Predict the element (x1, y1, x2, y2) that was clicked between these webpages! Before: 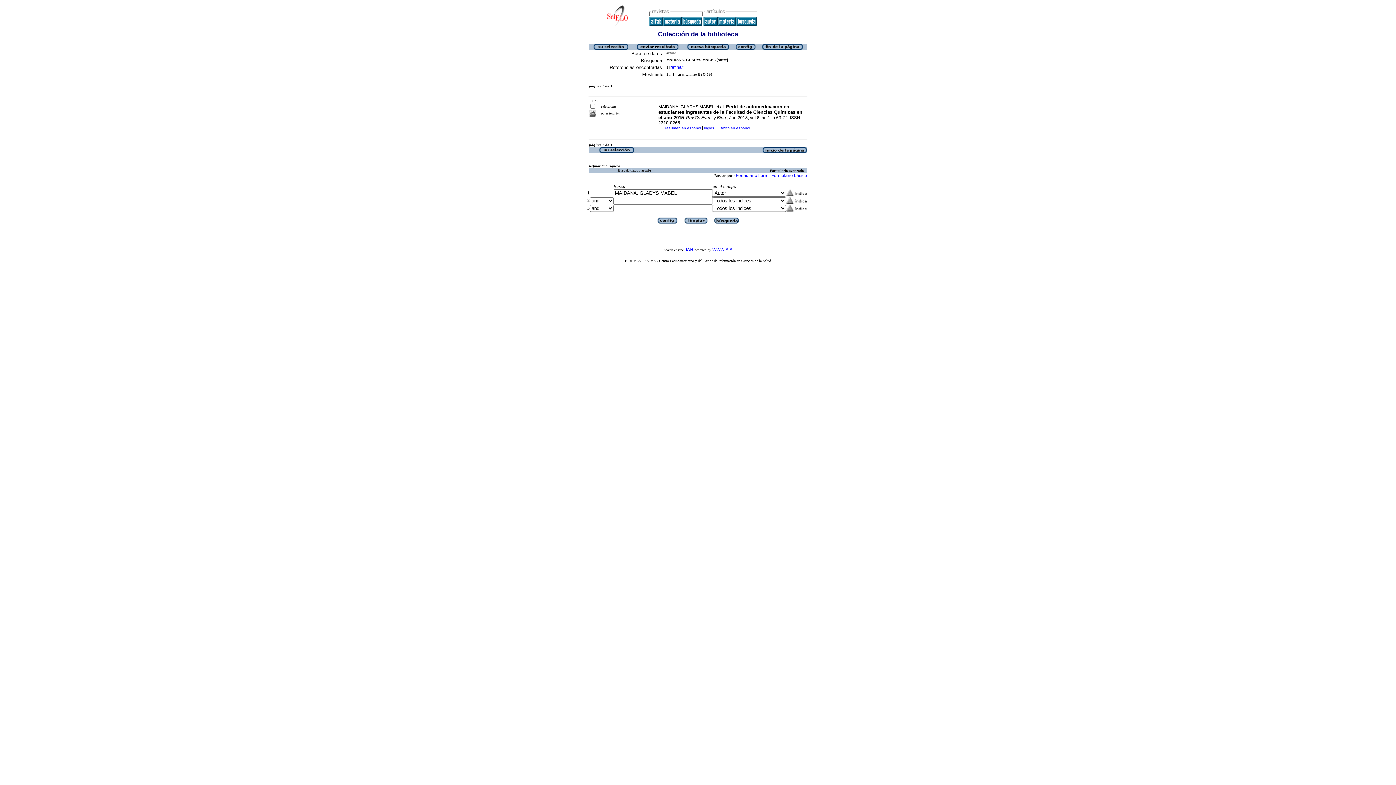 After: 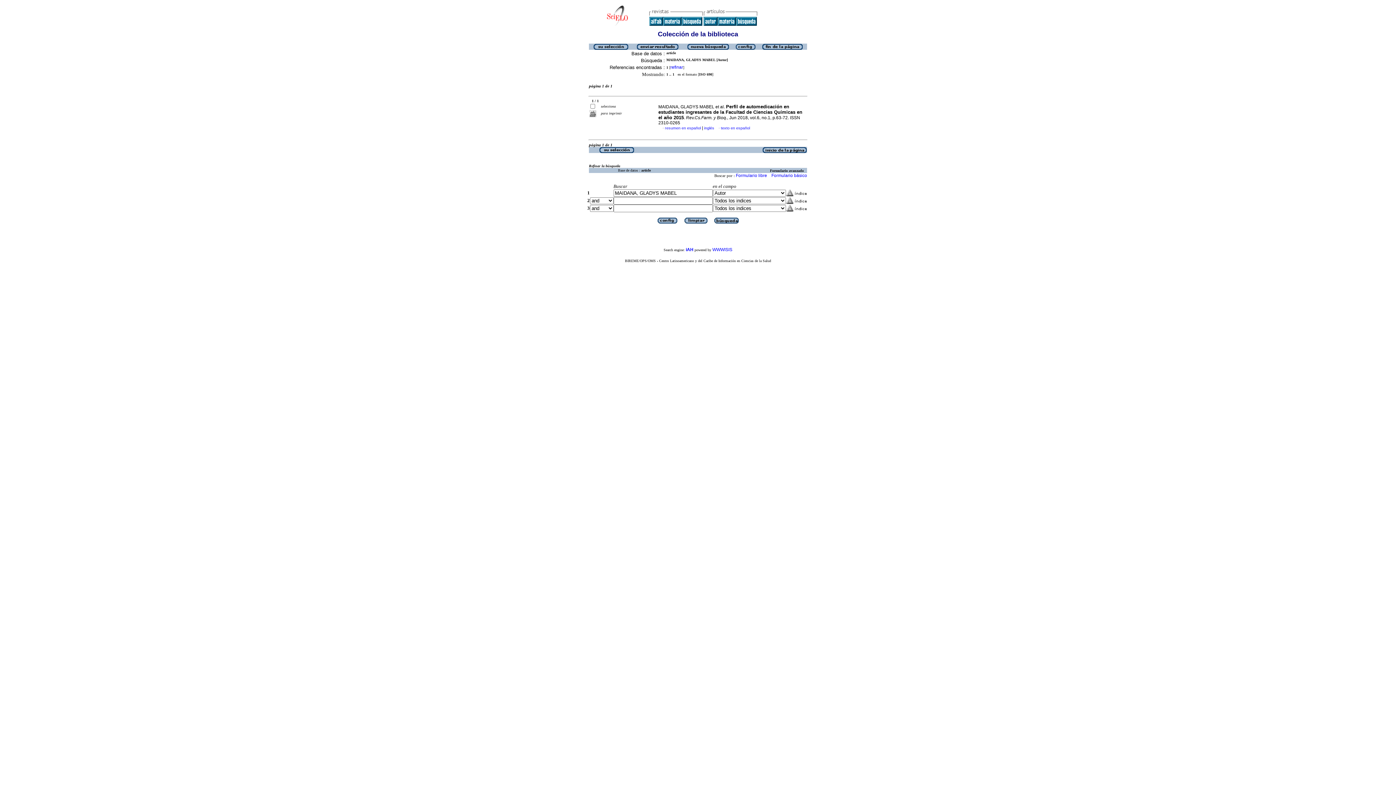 Action: bbox: (762, 45, 803, 50)